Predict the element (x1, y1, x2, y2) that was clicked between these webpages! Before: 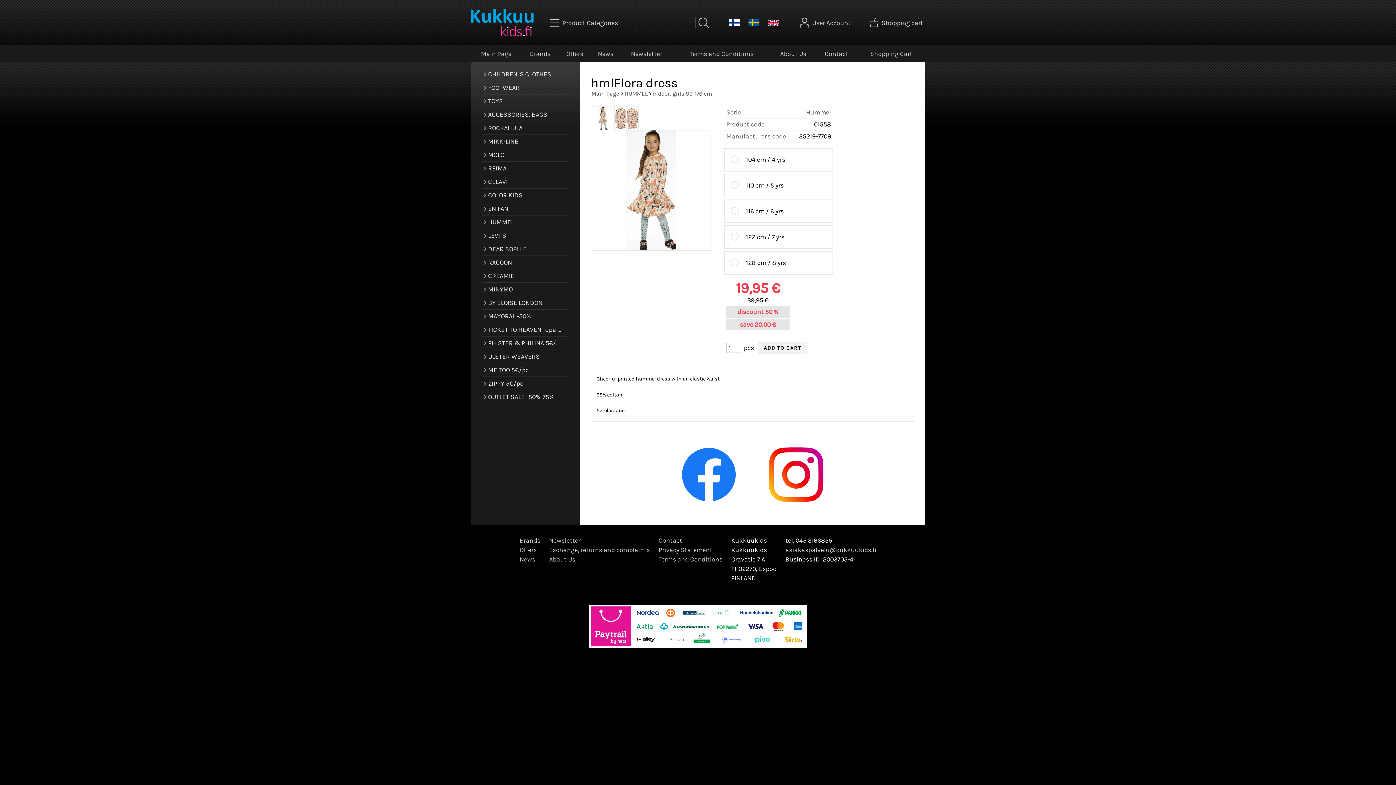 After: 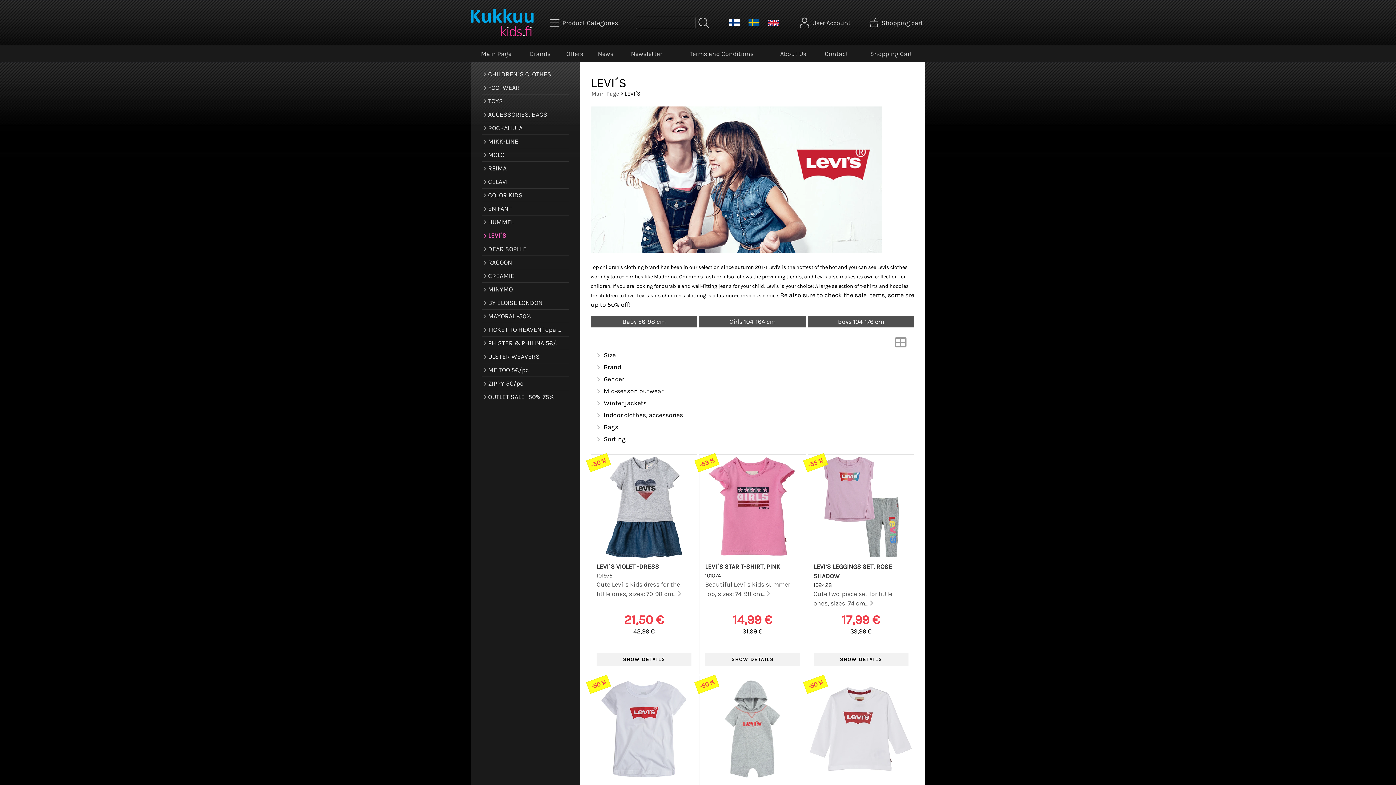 Action: bbox: (481, 229, 569, 242) label: LEVI´S